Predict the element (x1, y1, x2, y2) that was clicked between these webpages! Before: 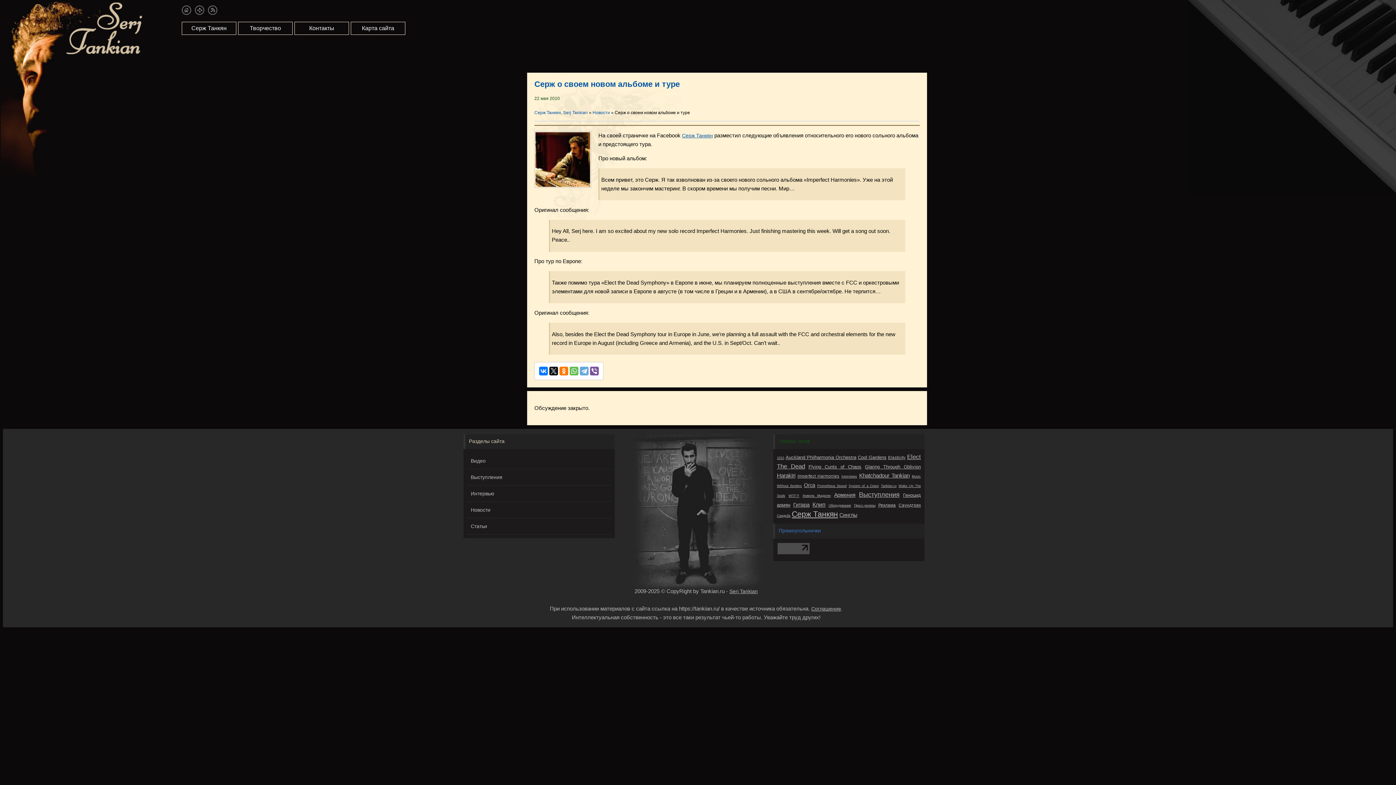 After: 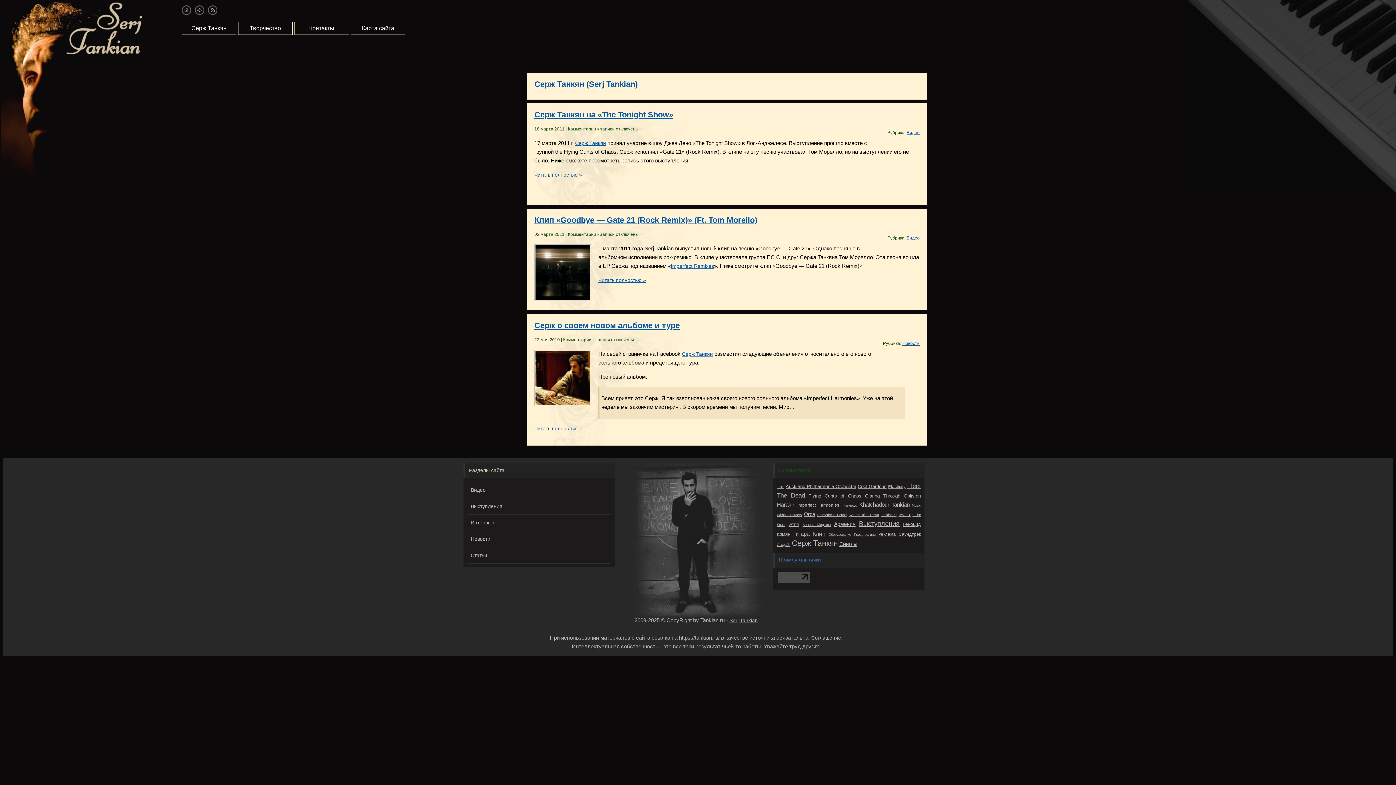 Action: bbox: (808, 464, 861, 469) label: Flying Cunts of Chaos (3 элемента)